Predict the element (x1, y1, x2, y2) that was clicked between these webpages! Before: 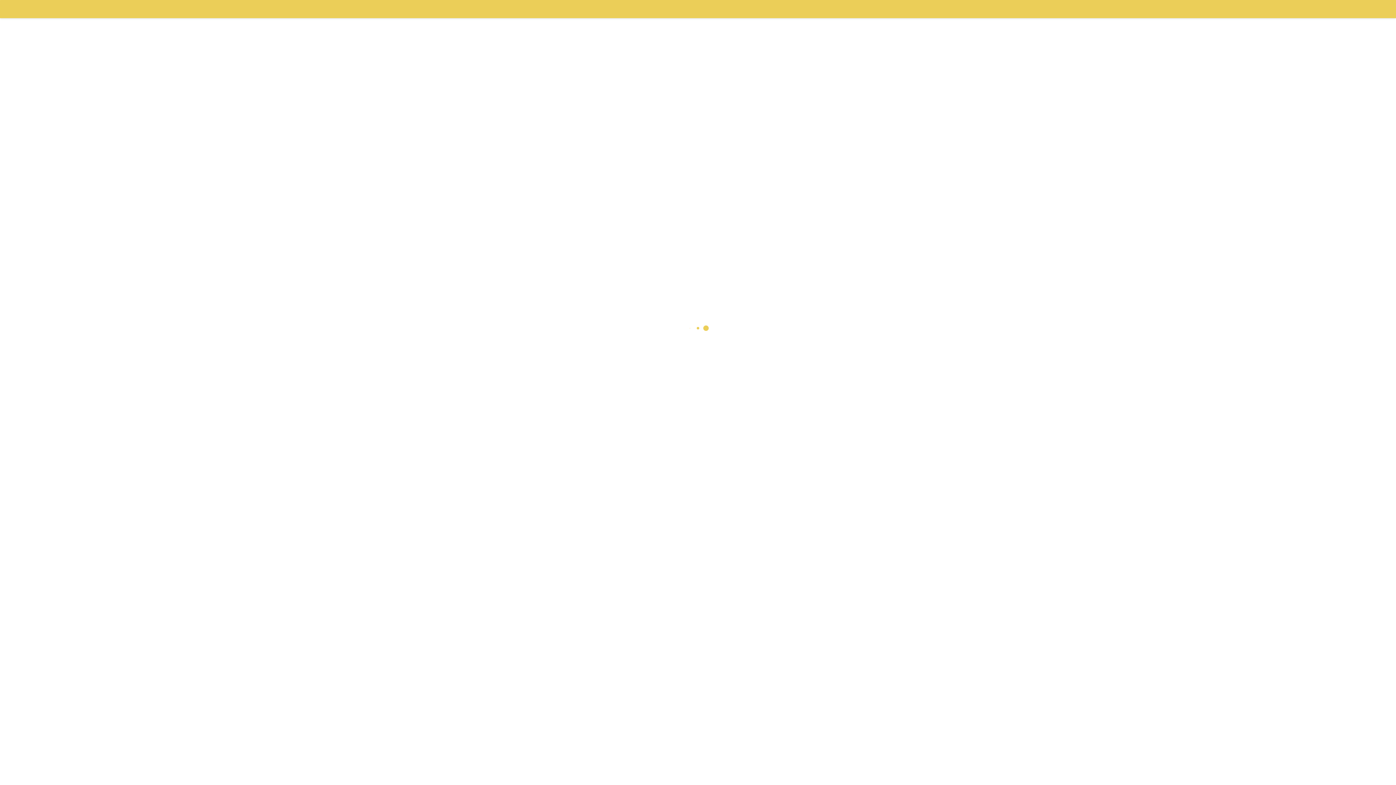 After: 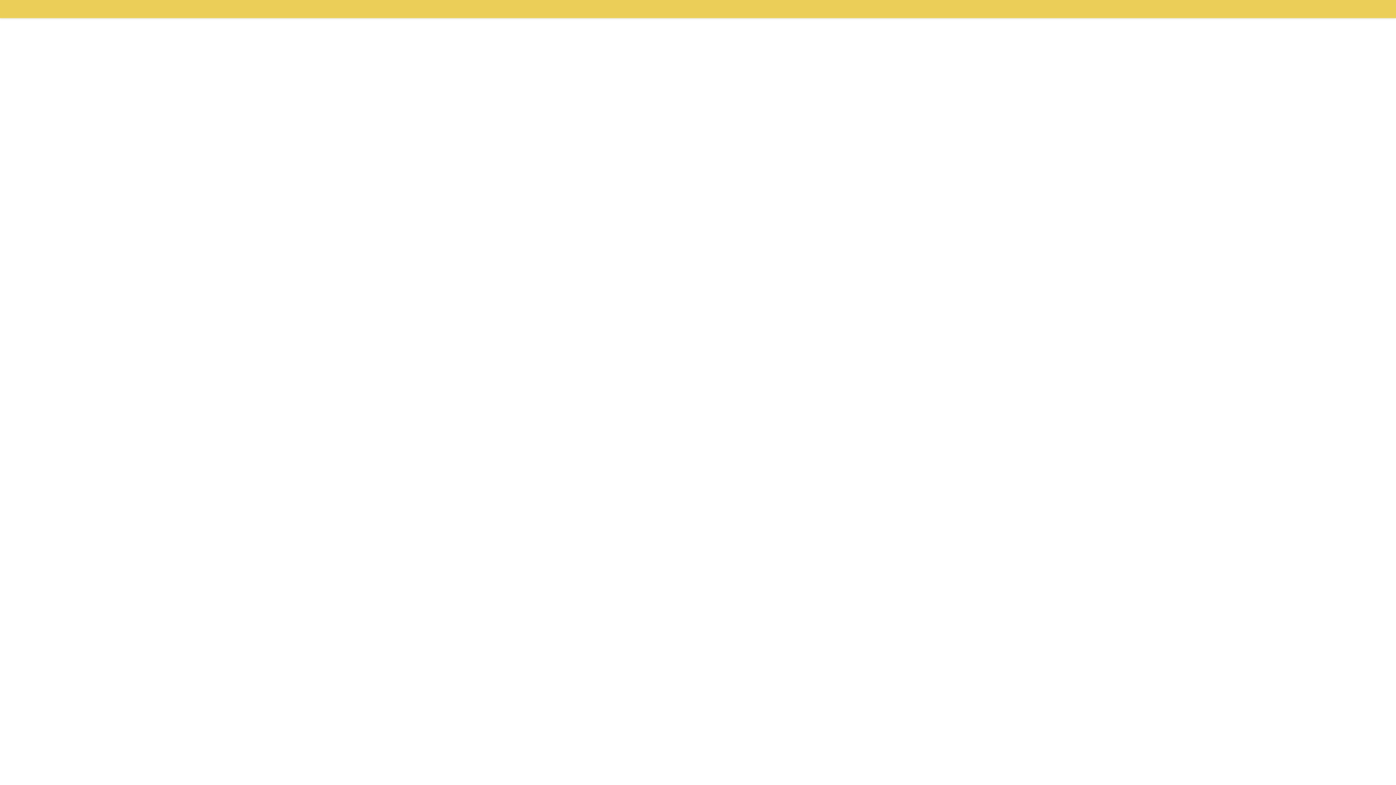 Action: bbox: (0, 0, 15, 18)